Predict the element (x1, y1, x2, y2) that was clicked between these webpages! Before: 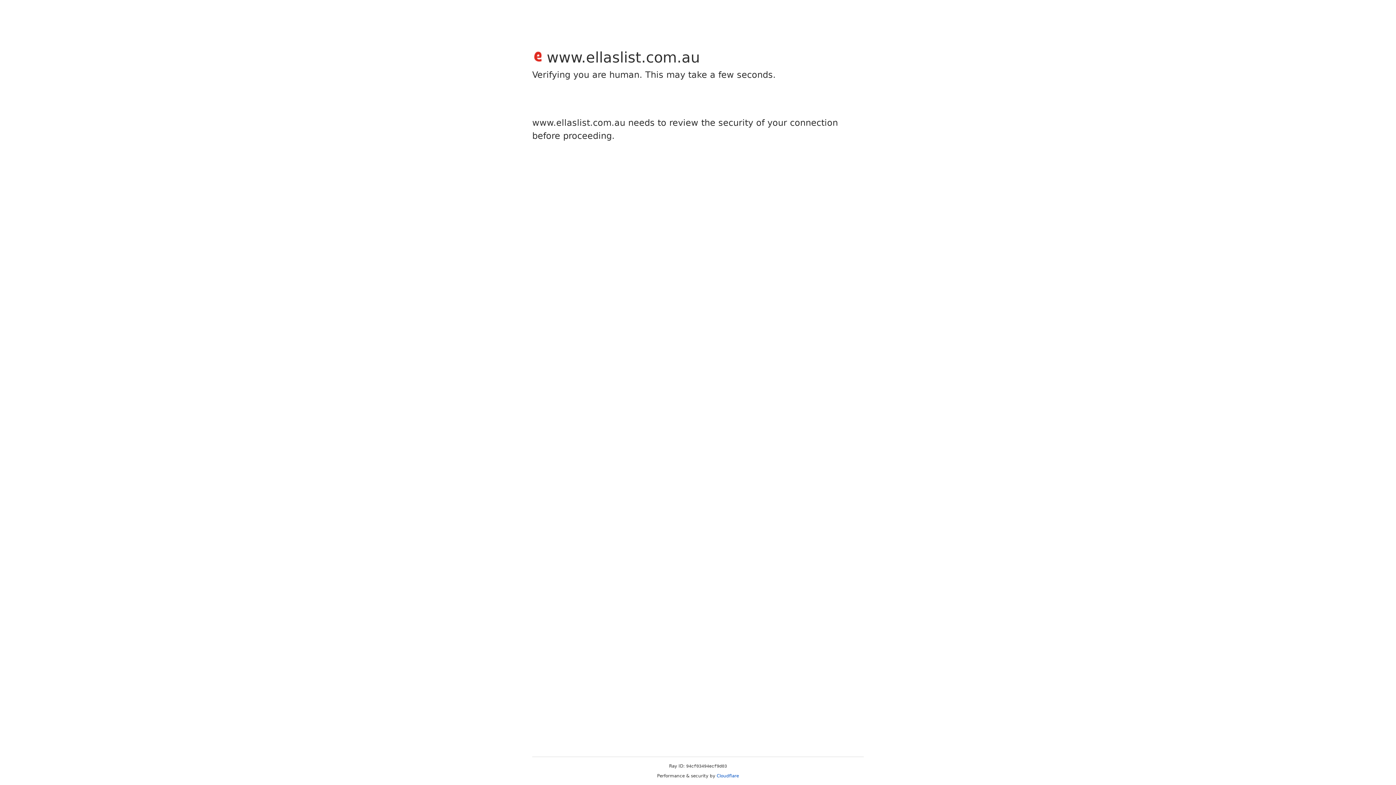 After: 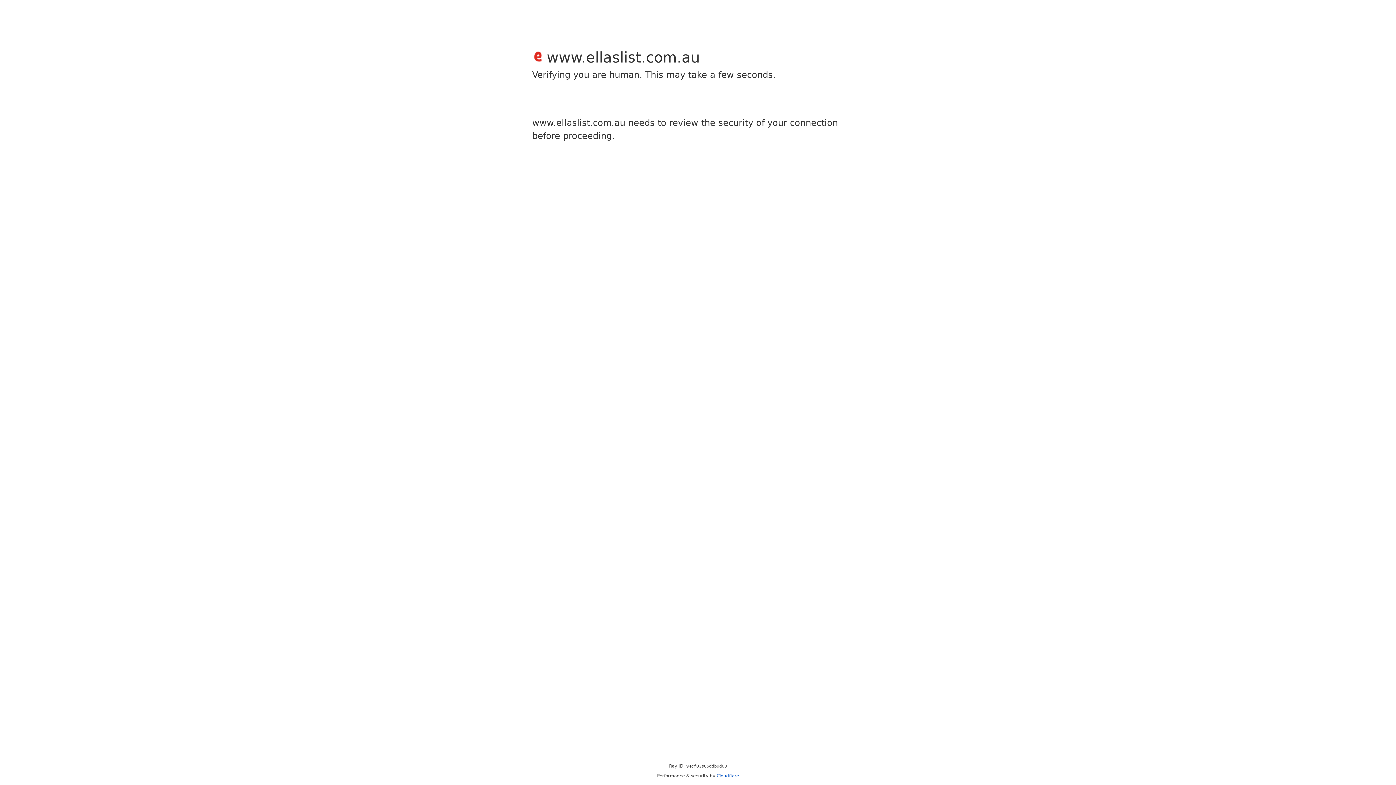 Action: bbox: (716, 773, 739, 778) label: Cloudflare